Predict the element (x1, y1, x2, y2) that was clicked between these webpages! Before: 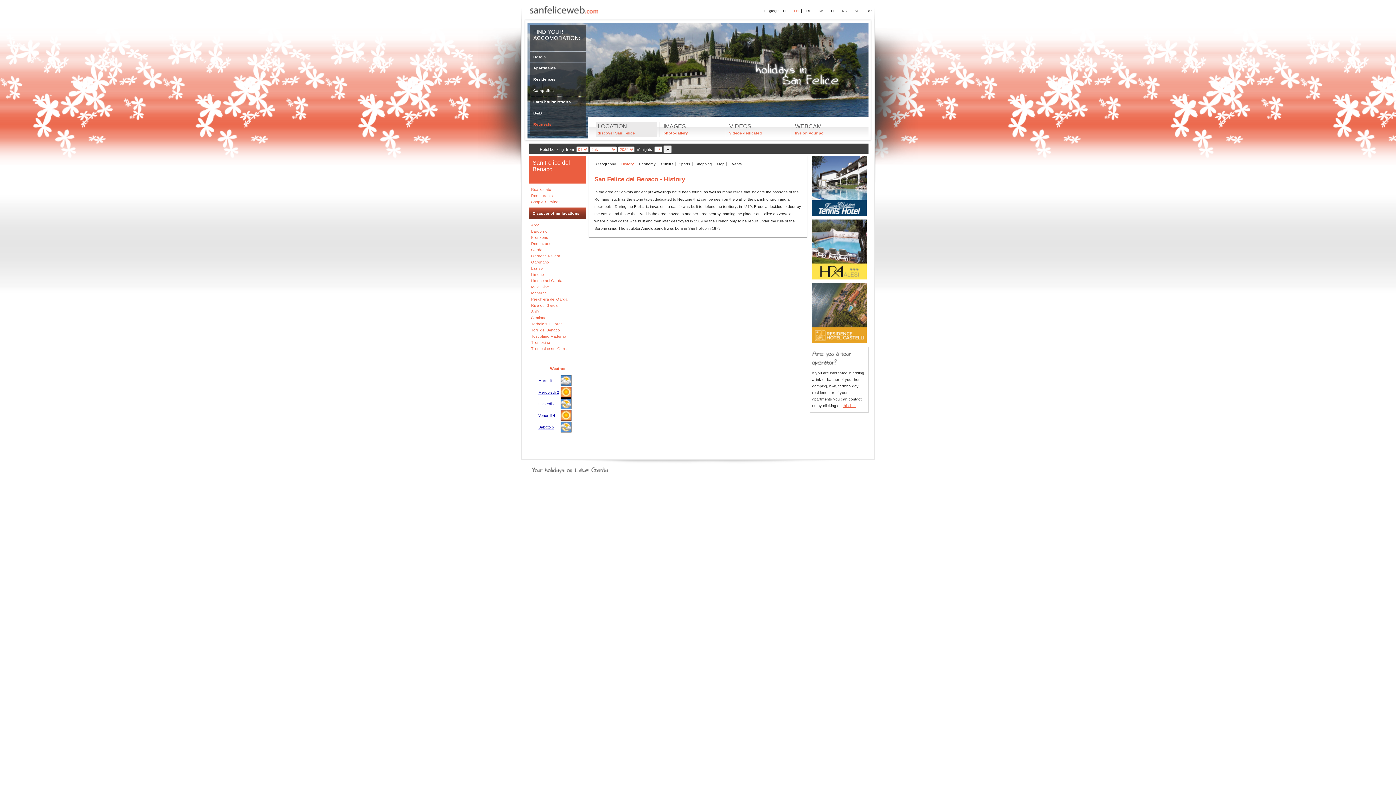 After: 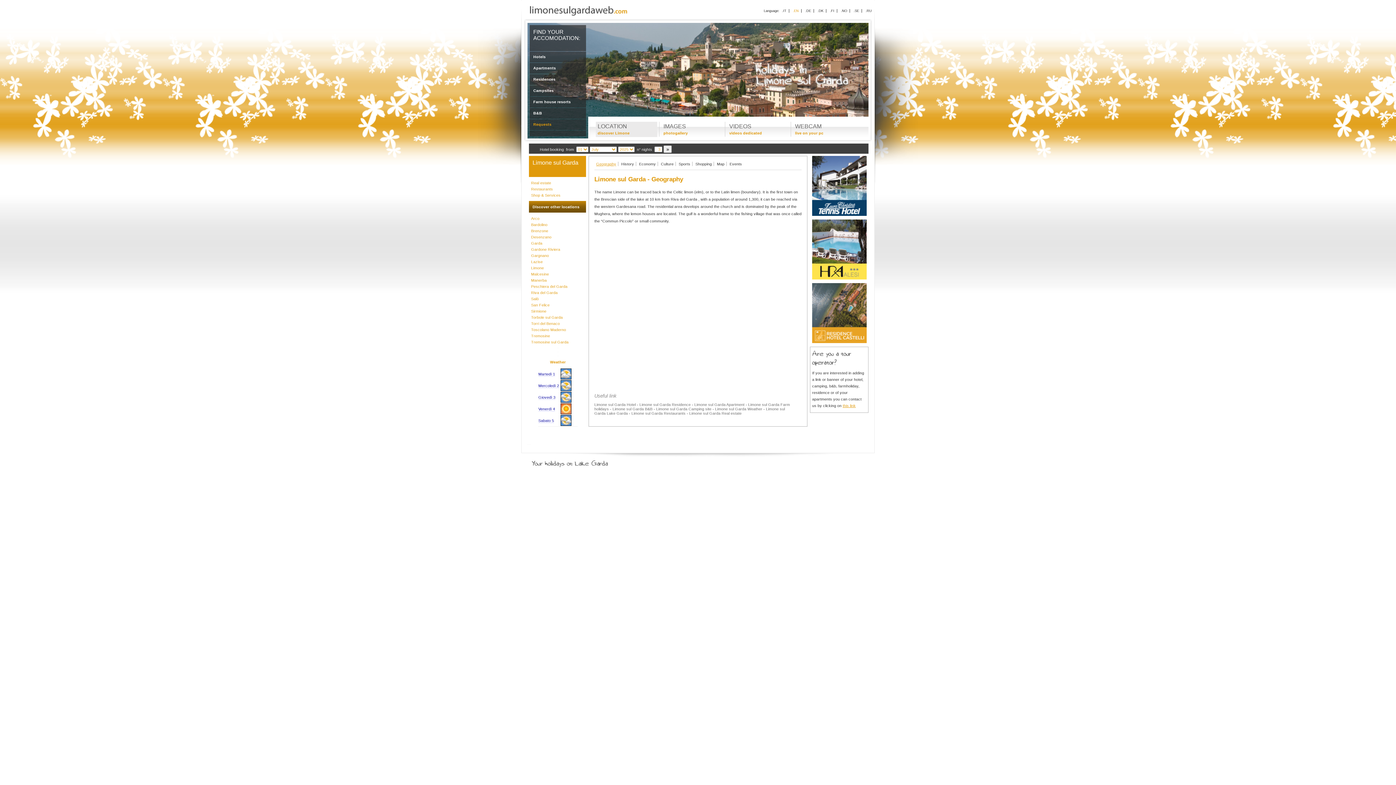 Action: label: Limone sul Garda bbox: (531, 278, 562, 282)